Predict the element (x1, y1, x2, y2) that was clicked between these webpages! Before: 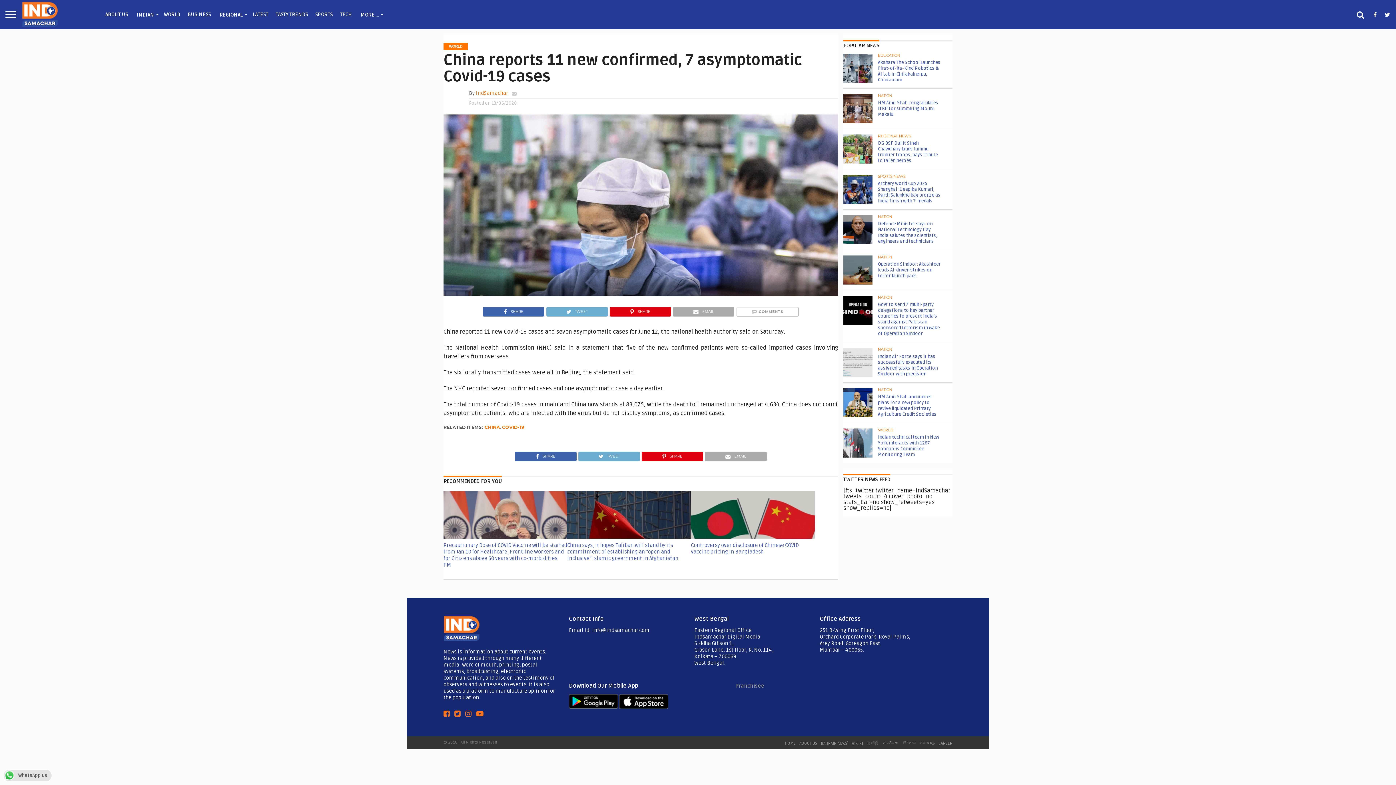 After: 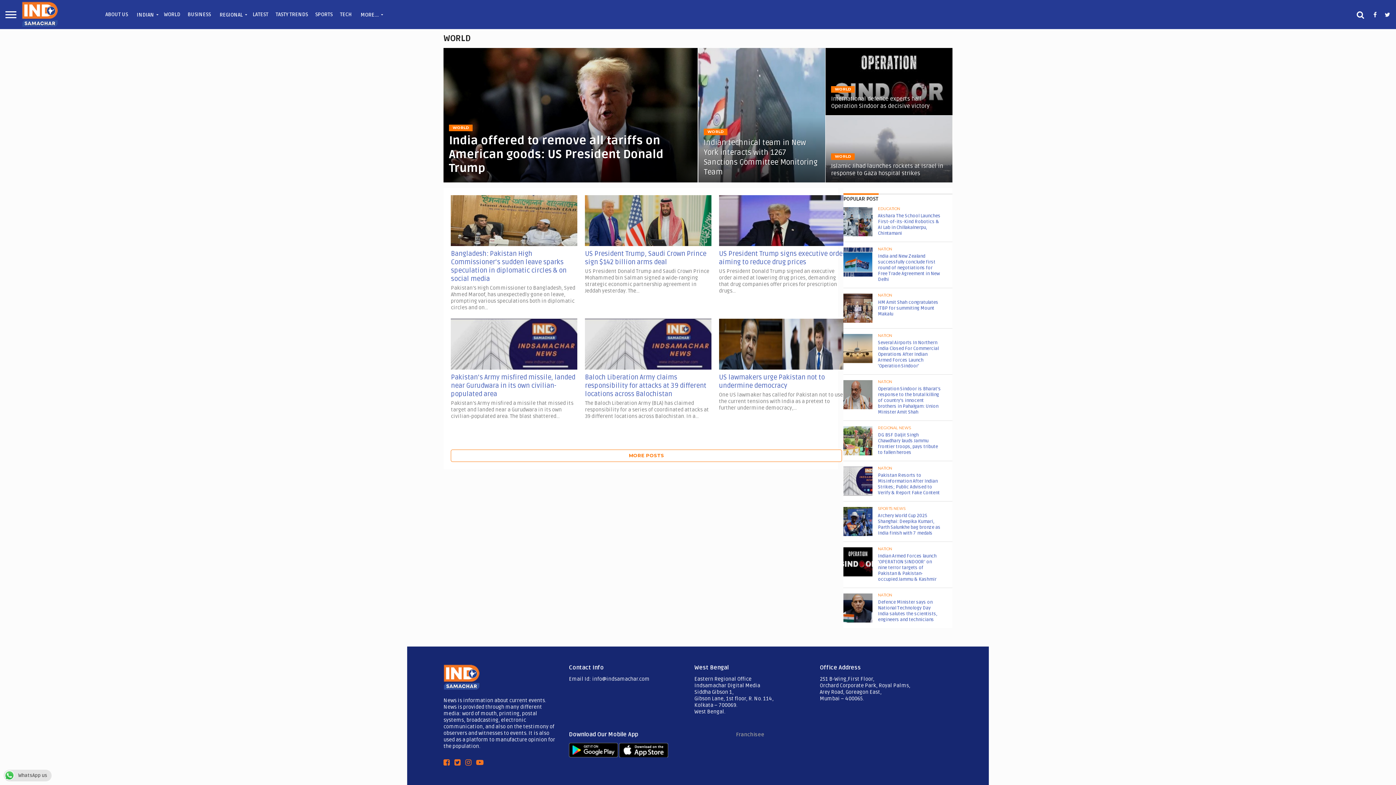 Action: bbox: (160, 5, 184, 23) label: WORLD